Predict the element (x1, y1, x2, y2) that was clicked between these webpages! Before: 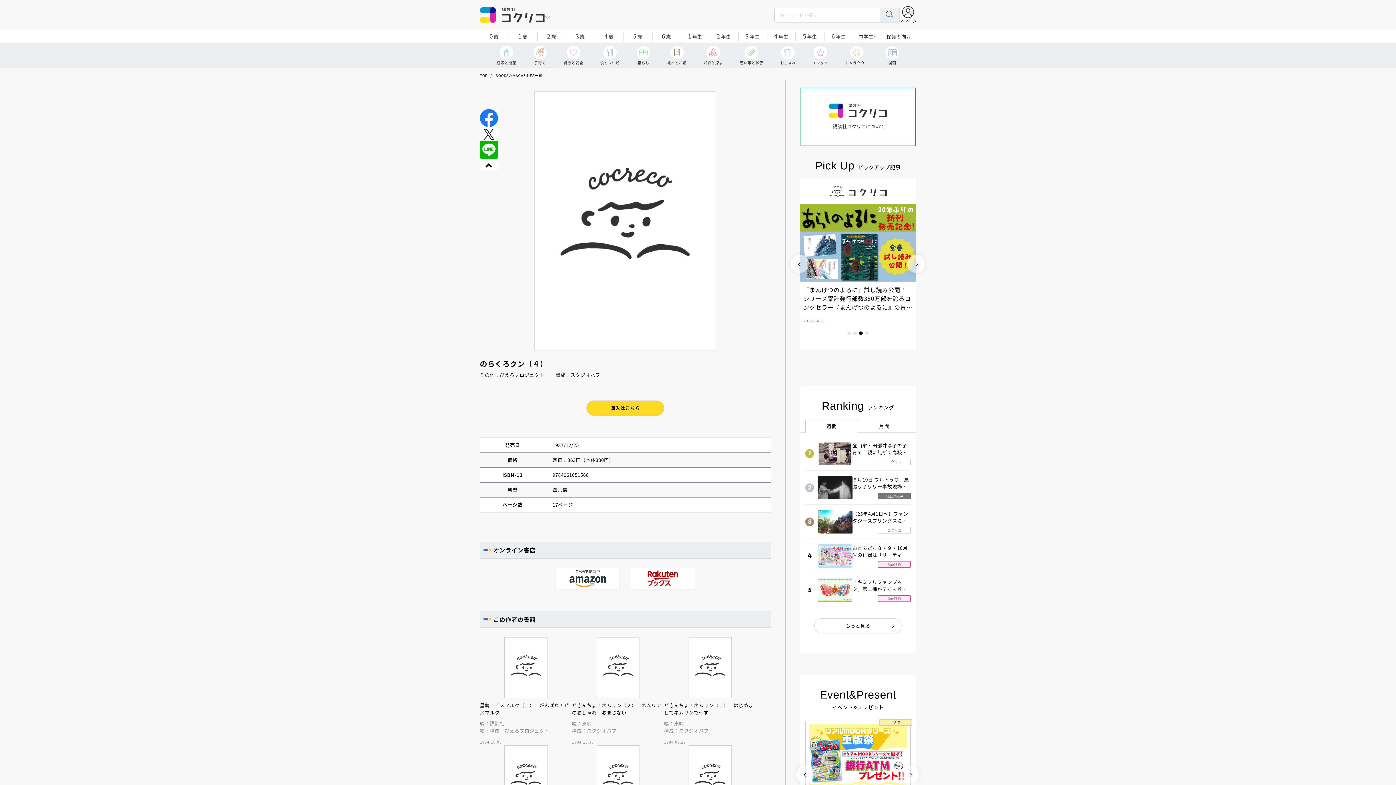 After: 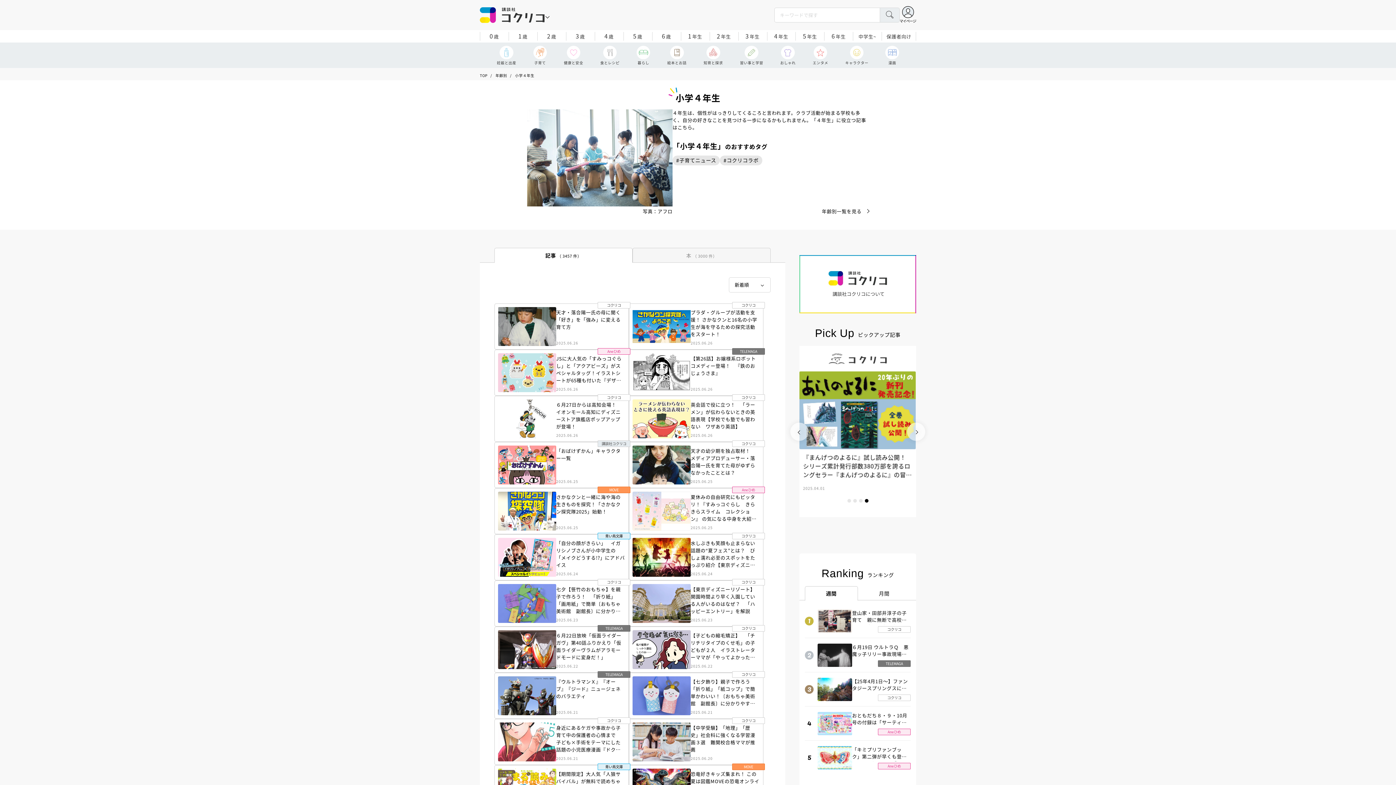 Action: label: 4年生 bbox: (767, 30, 795, 42)